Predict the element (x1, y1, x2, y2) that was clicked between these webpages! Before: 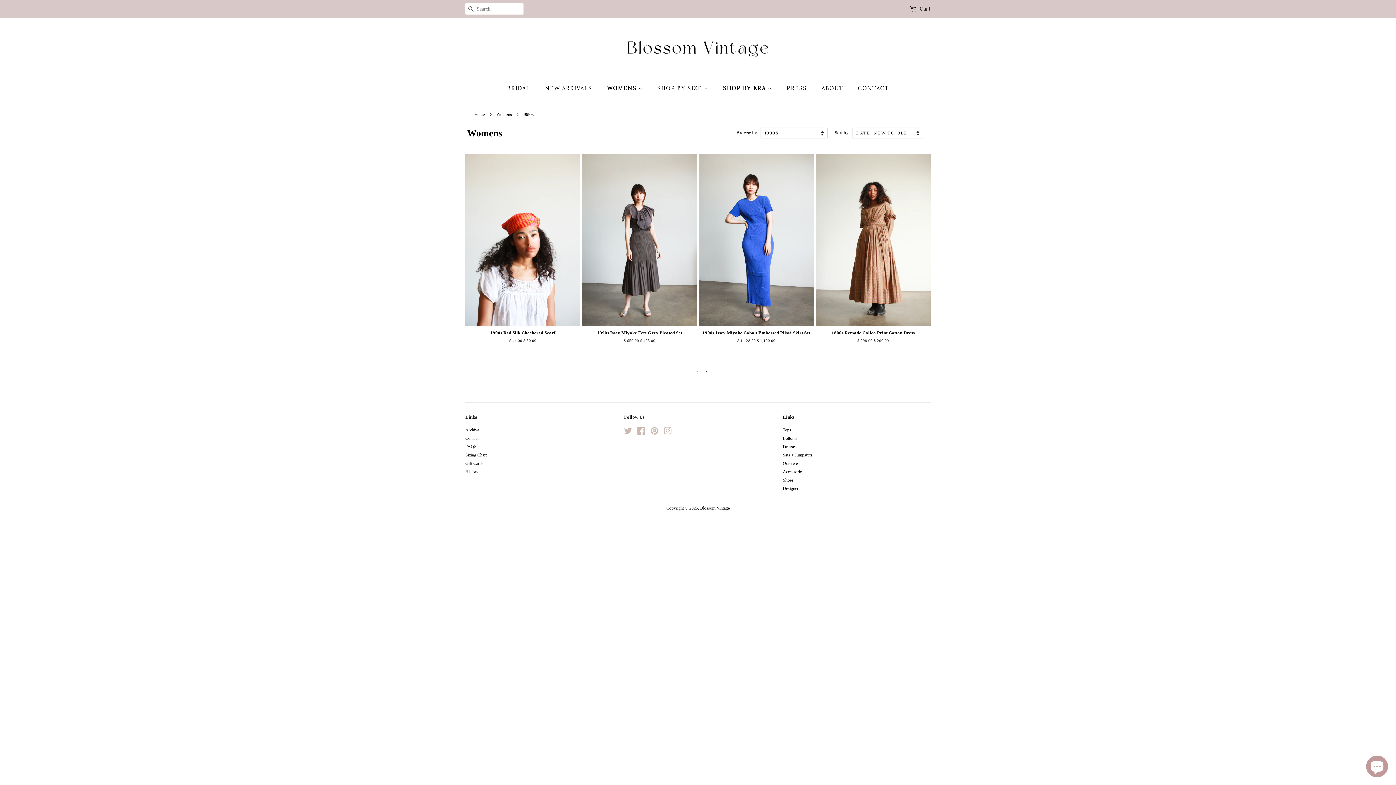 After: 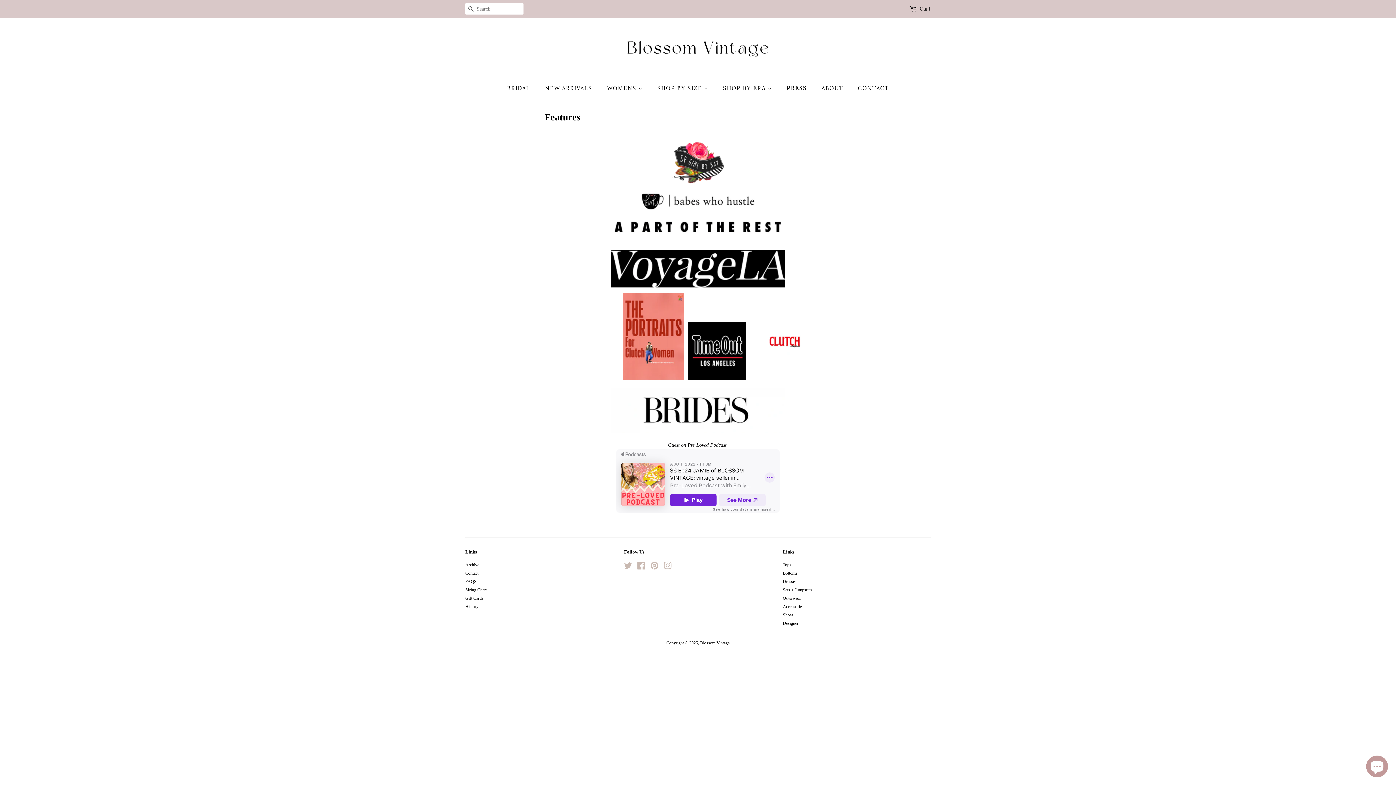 Action: bbox: (781, 81, 814, 95) label: PRESS